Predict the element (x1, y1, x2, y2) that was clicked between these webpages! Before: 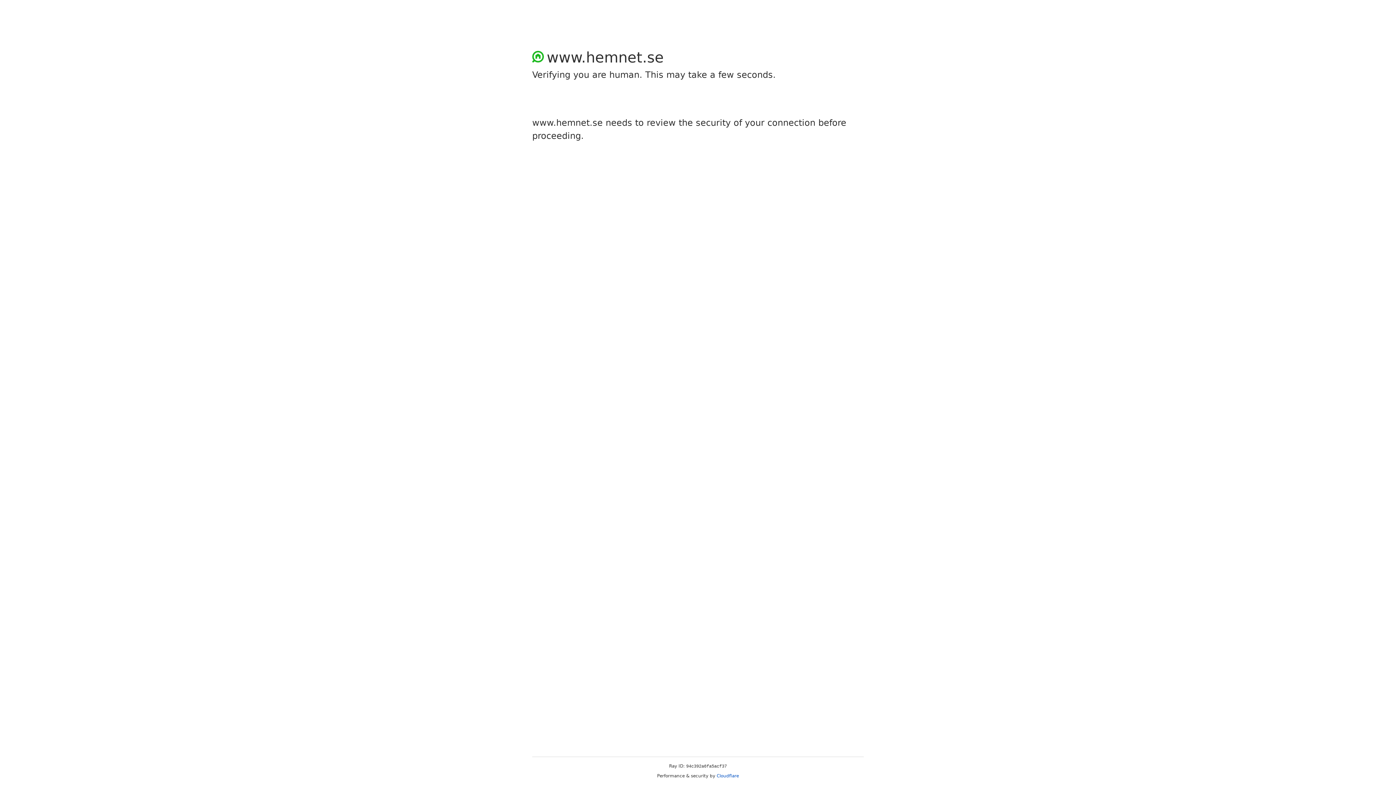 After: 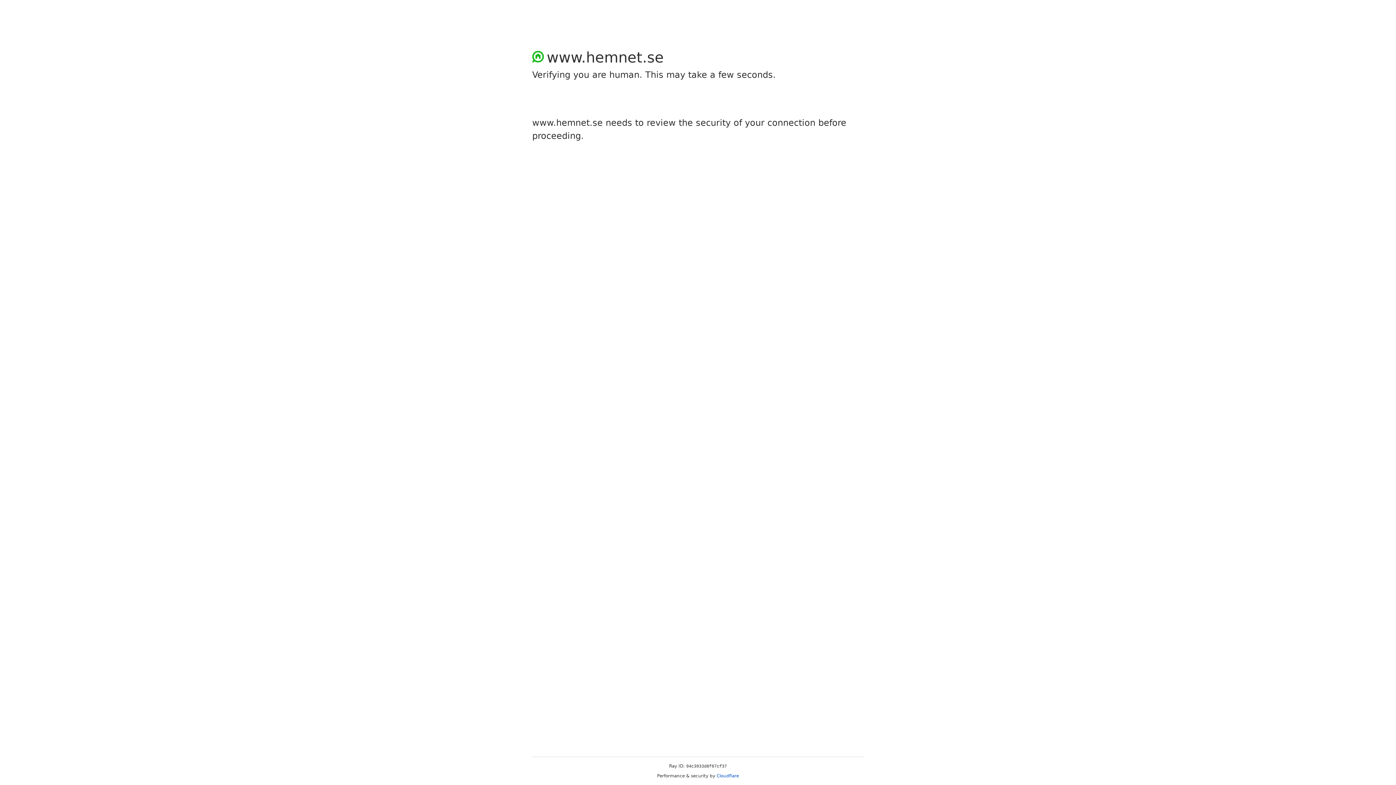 Action: label: Cloudflare bbox: (716, 773, 739, 778)